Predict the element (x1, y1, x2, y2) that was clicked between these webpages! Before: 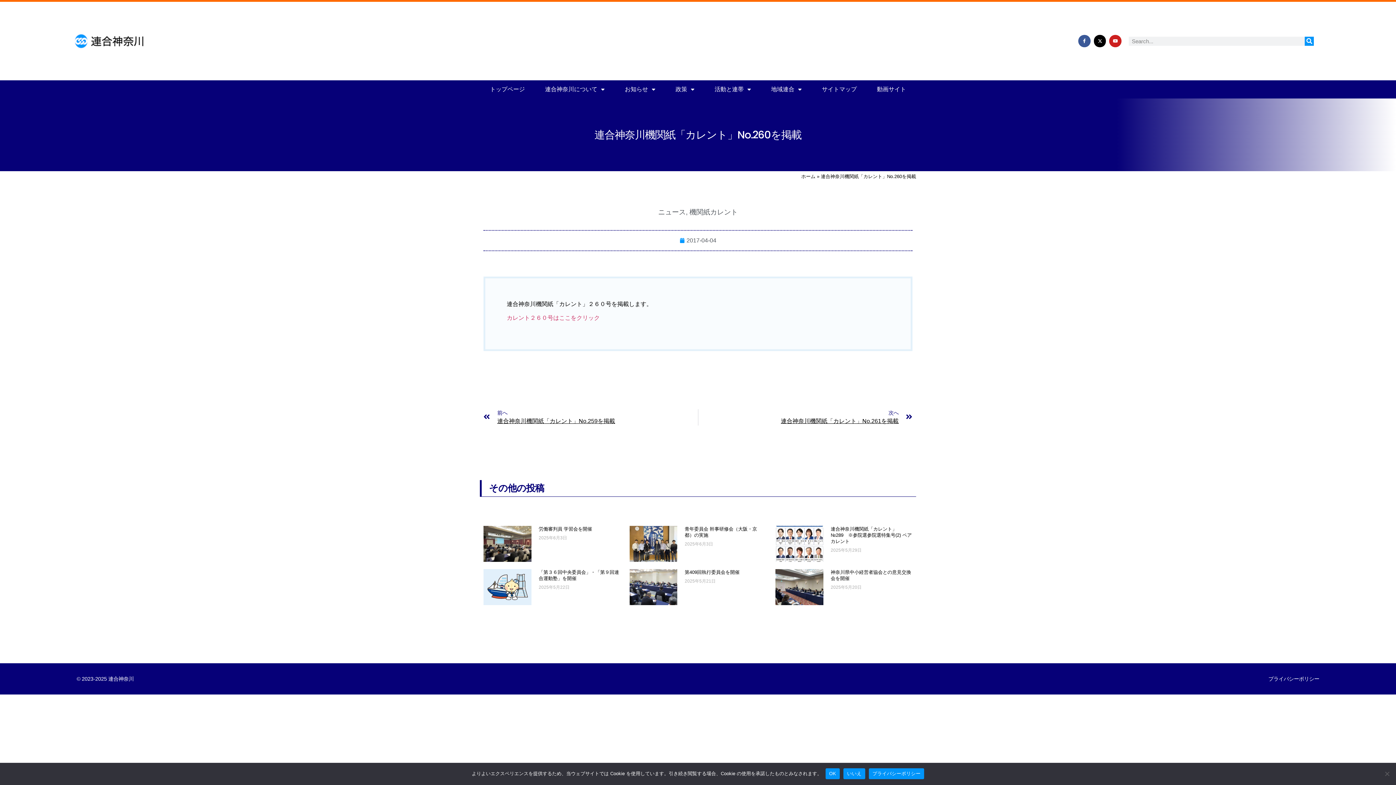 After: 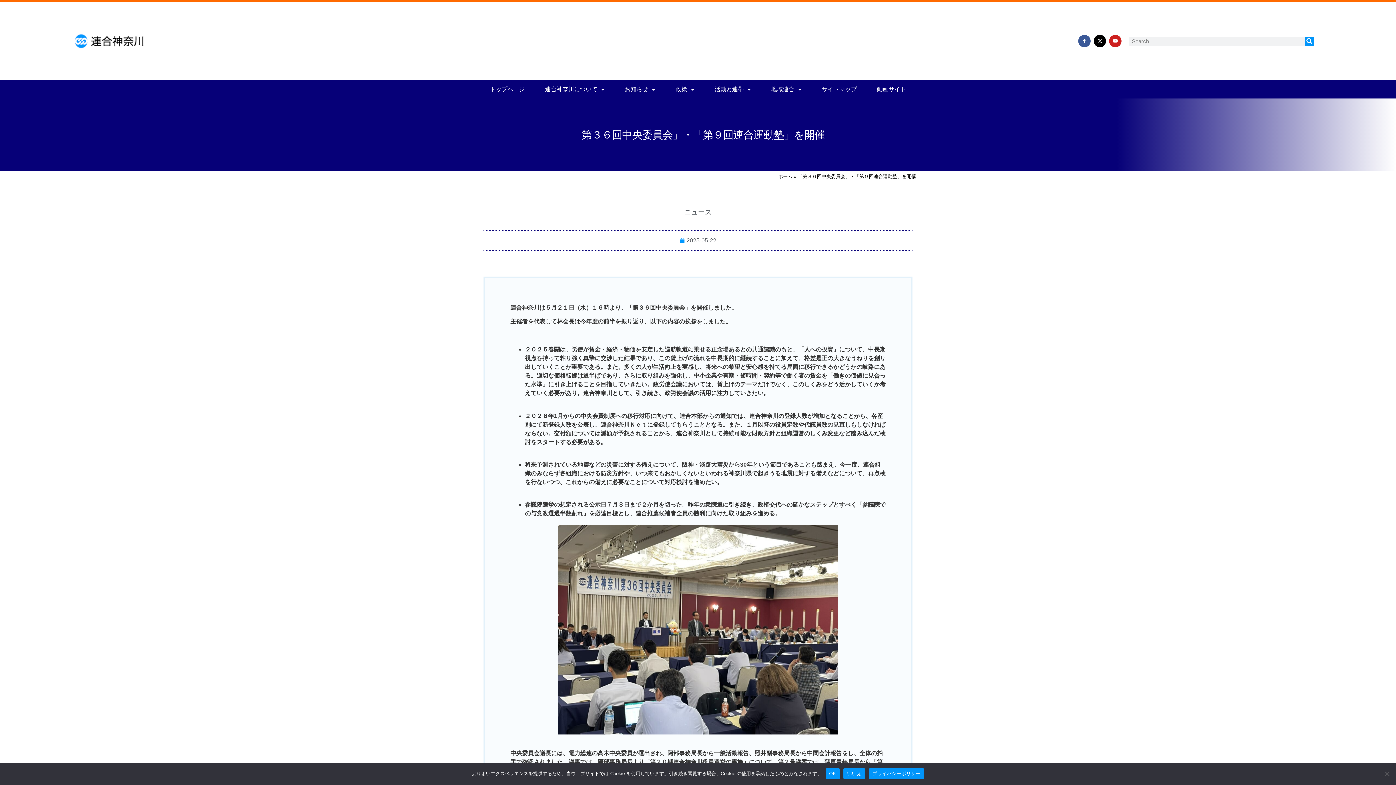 Action: bbox: (483, 569, 531, 605)